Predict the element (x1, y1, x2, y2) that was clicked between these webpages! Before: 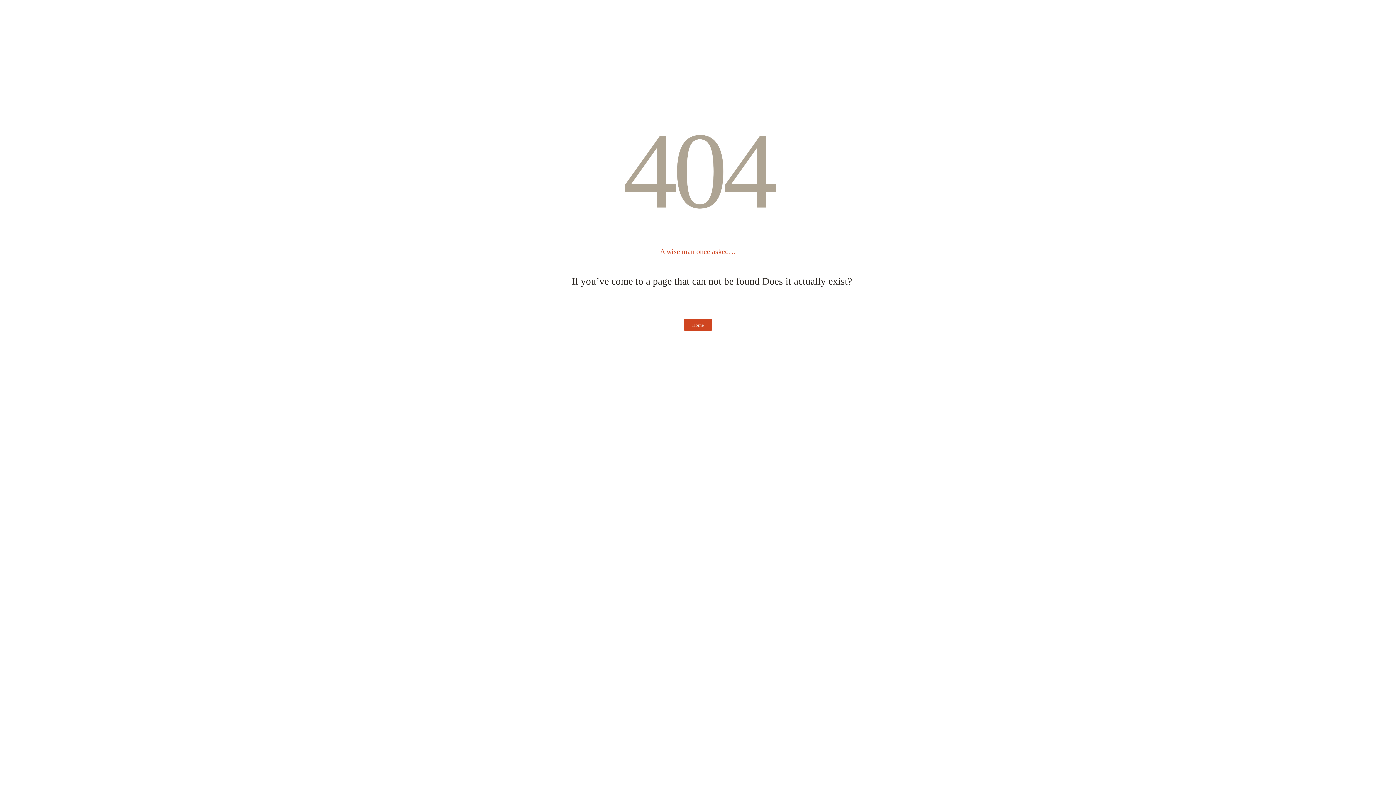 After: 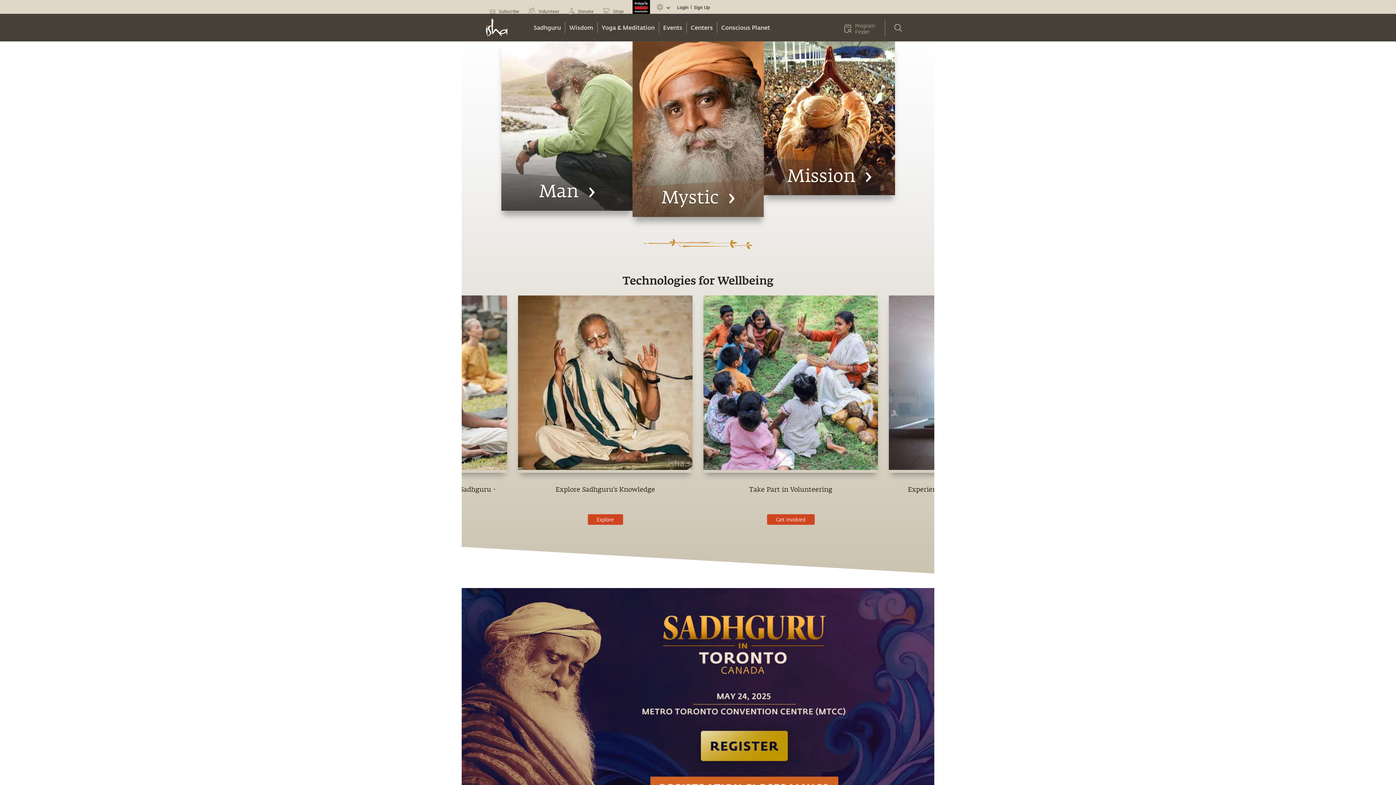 Action: label: Home bbox: (684, 321, 712, 328)